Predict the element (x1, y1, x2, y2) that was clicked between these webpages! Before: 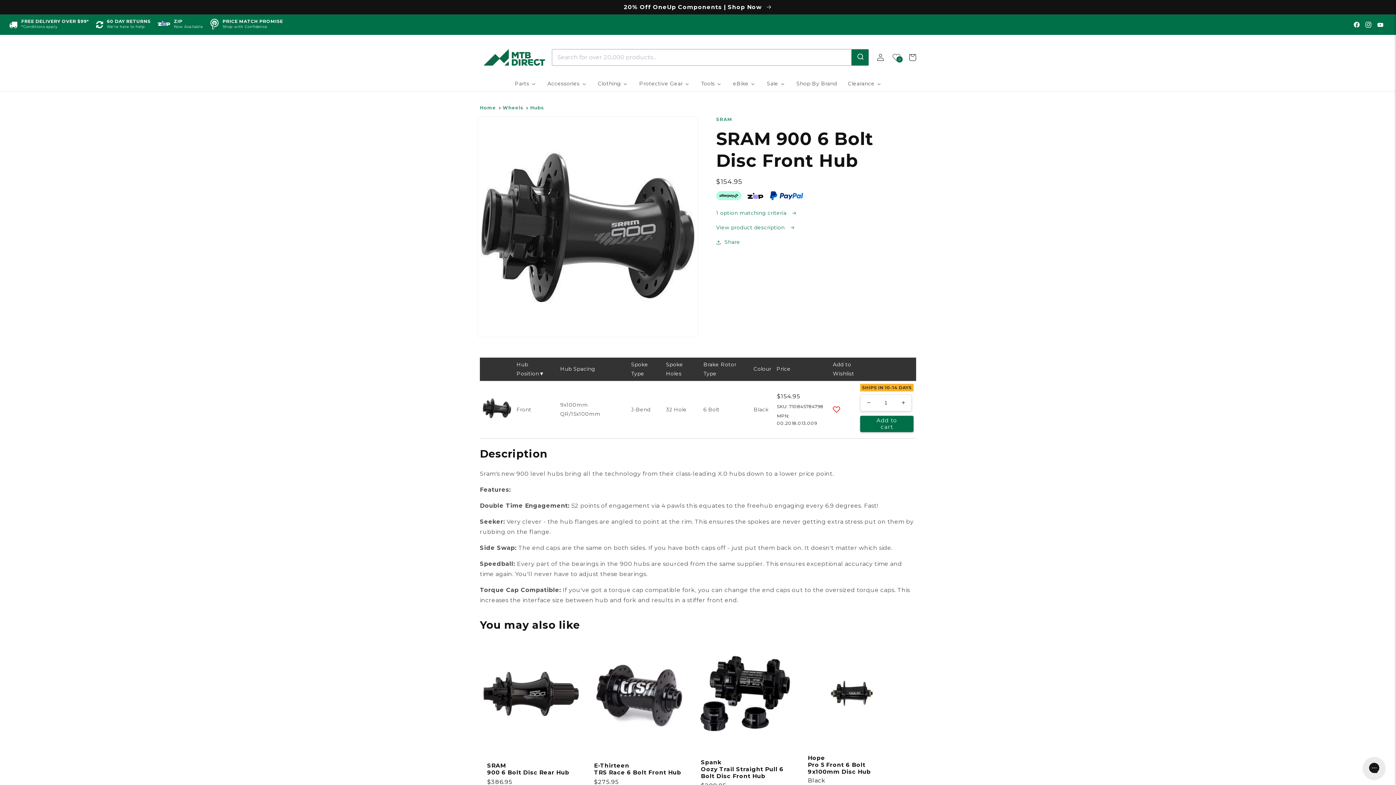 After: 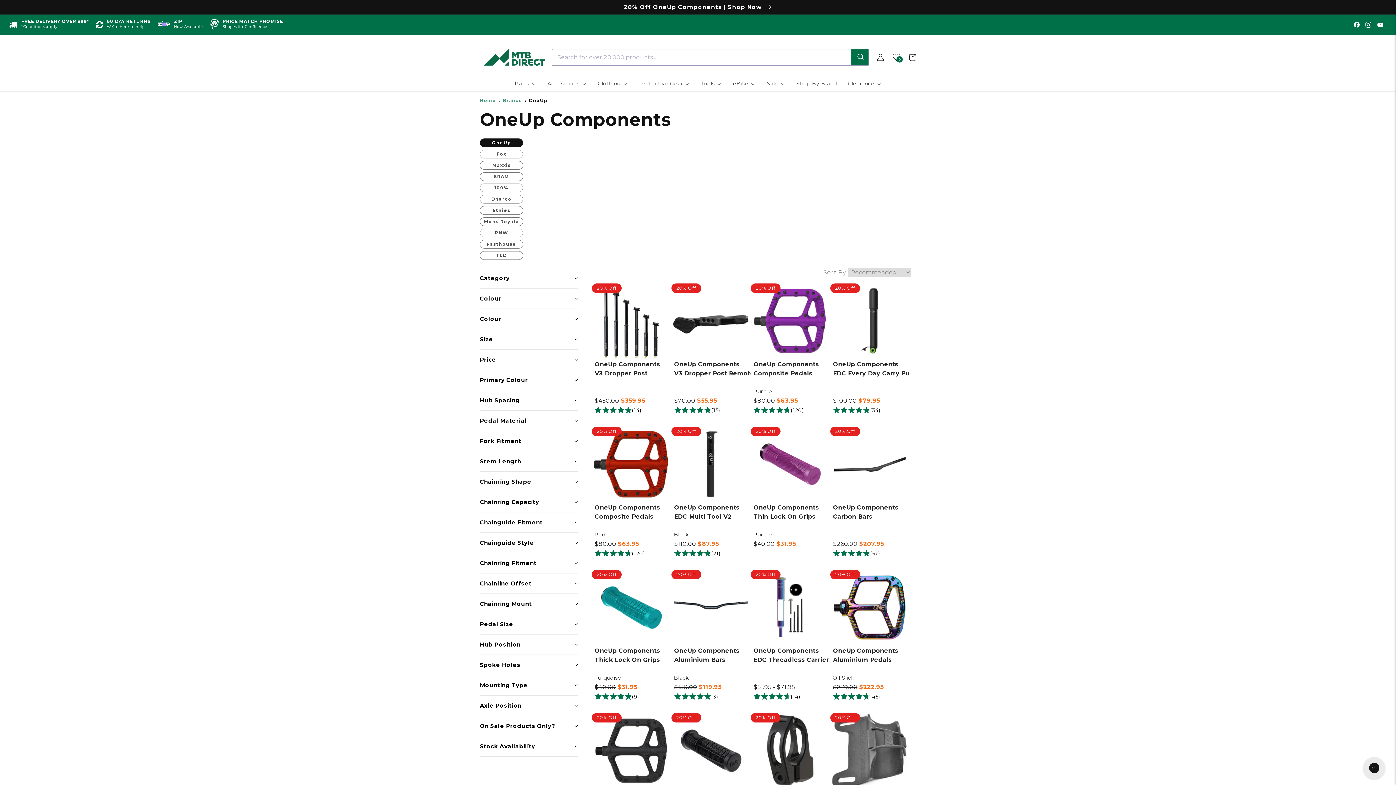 Action: bbox: (0, 0, 1396, 14) label: 20% Off OneUp Components | Shop Now 